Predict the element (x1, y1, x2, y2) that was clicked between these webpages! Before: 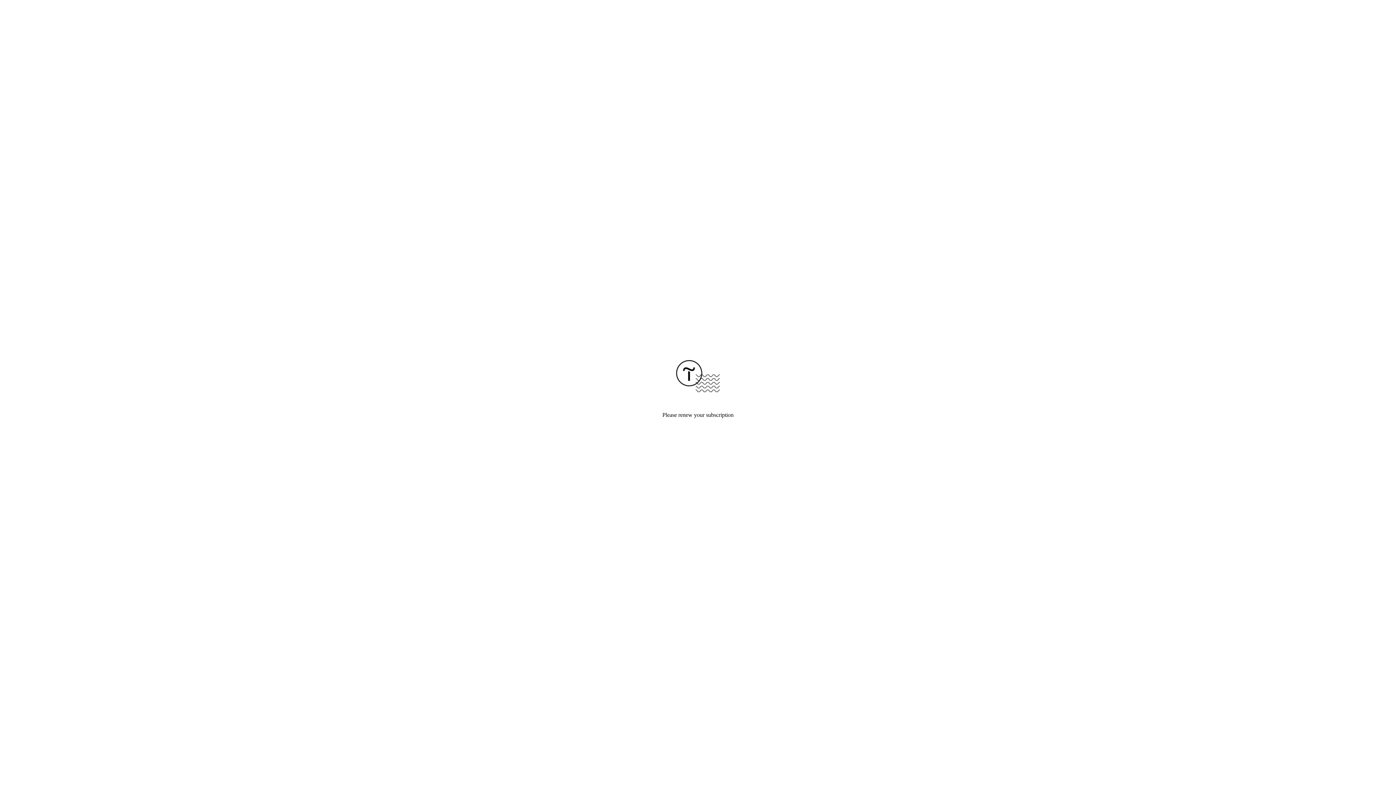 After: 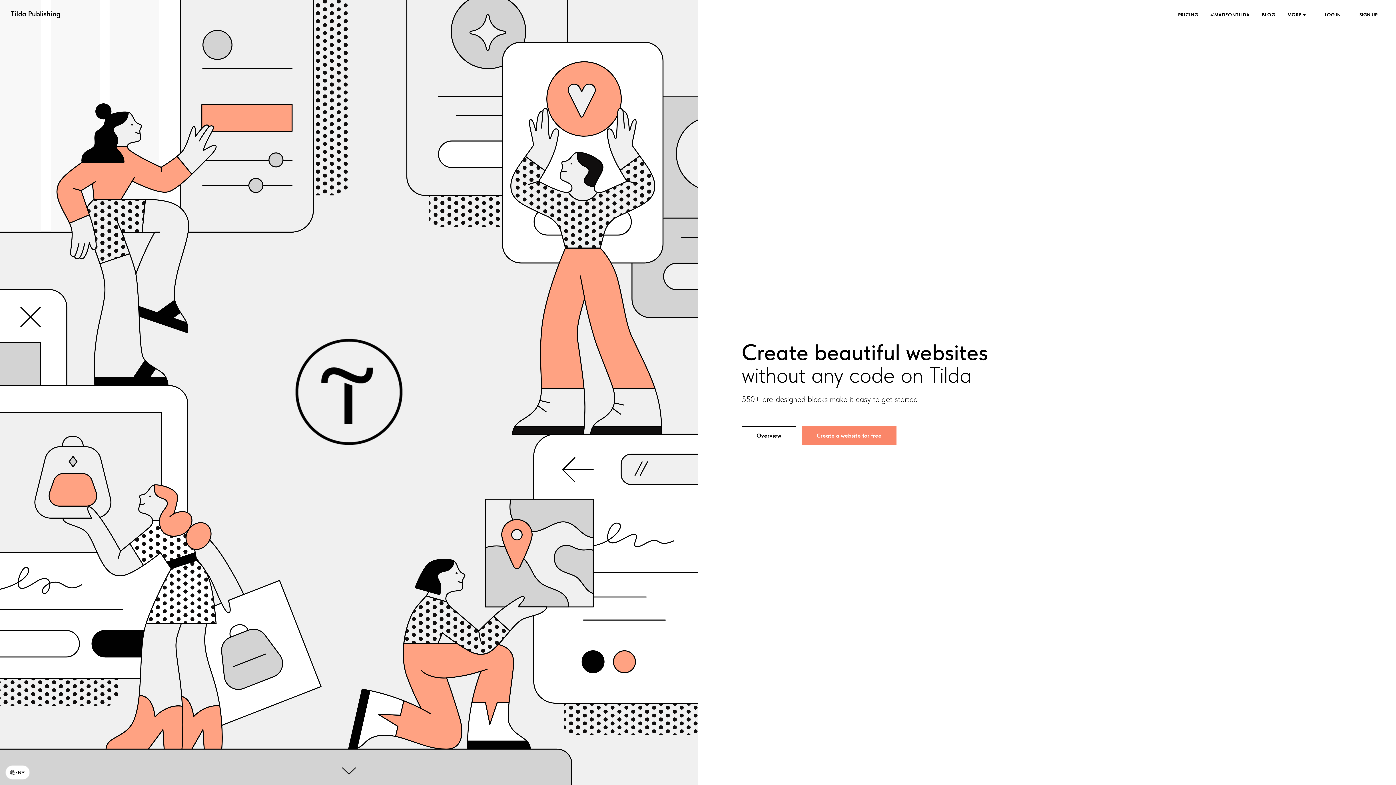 Action: bbox: (676, 387, 720, 393)